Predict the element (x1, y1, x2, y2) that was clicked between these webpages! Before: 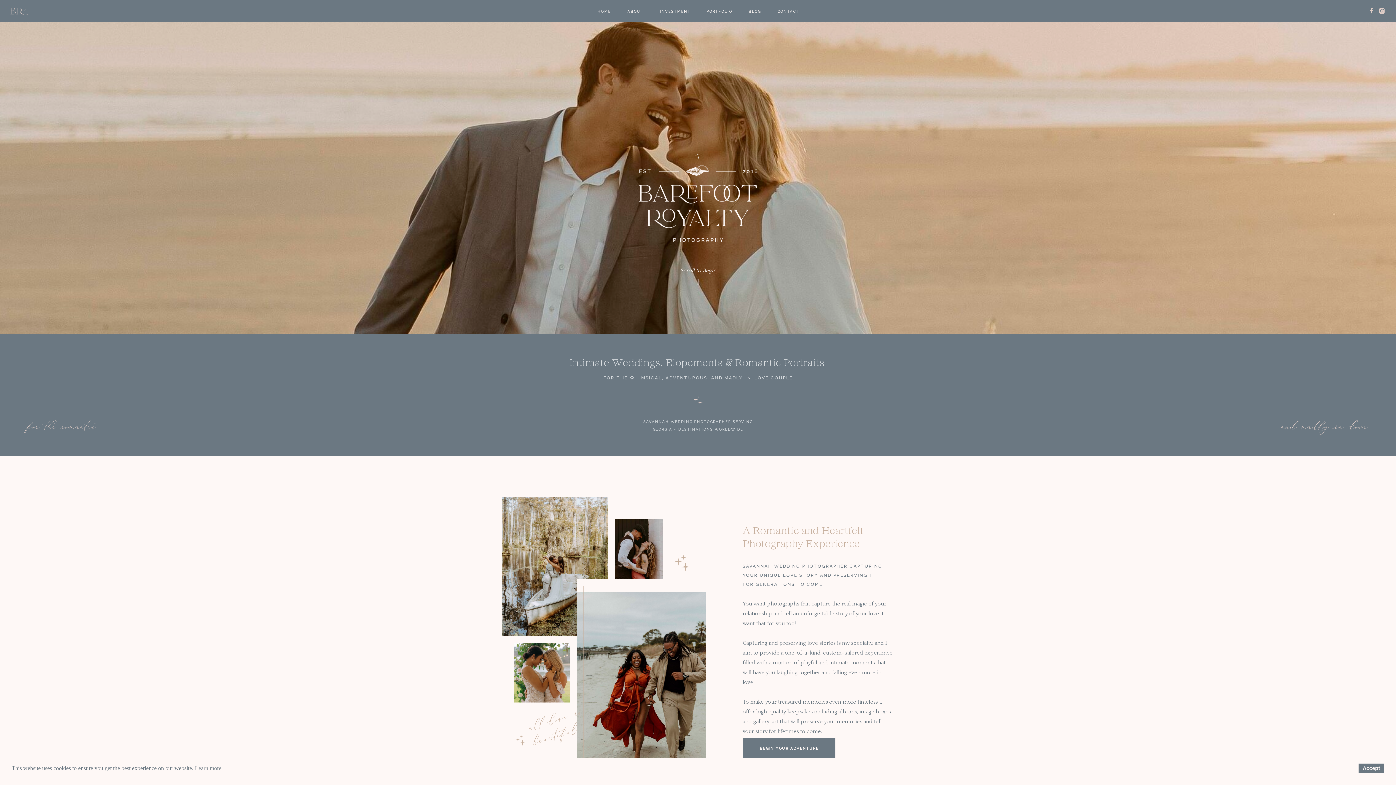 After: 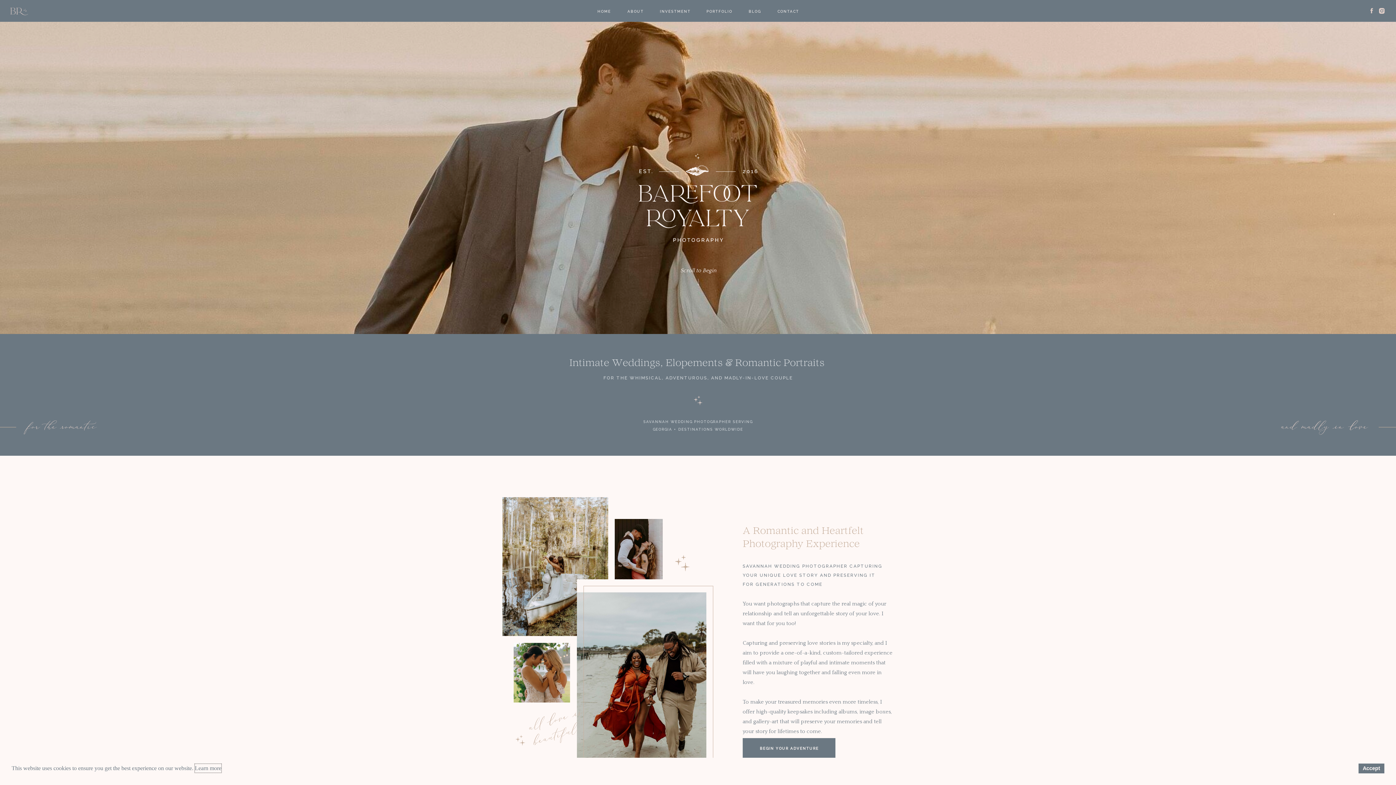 Action: label: Learn more bbox: (194, 764, 221, 773)